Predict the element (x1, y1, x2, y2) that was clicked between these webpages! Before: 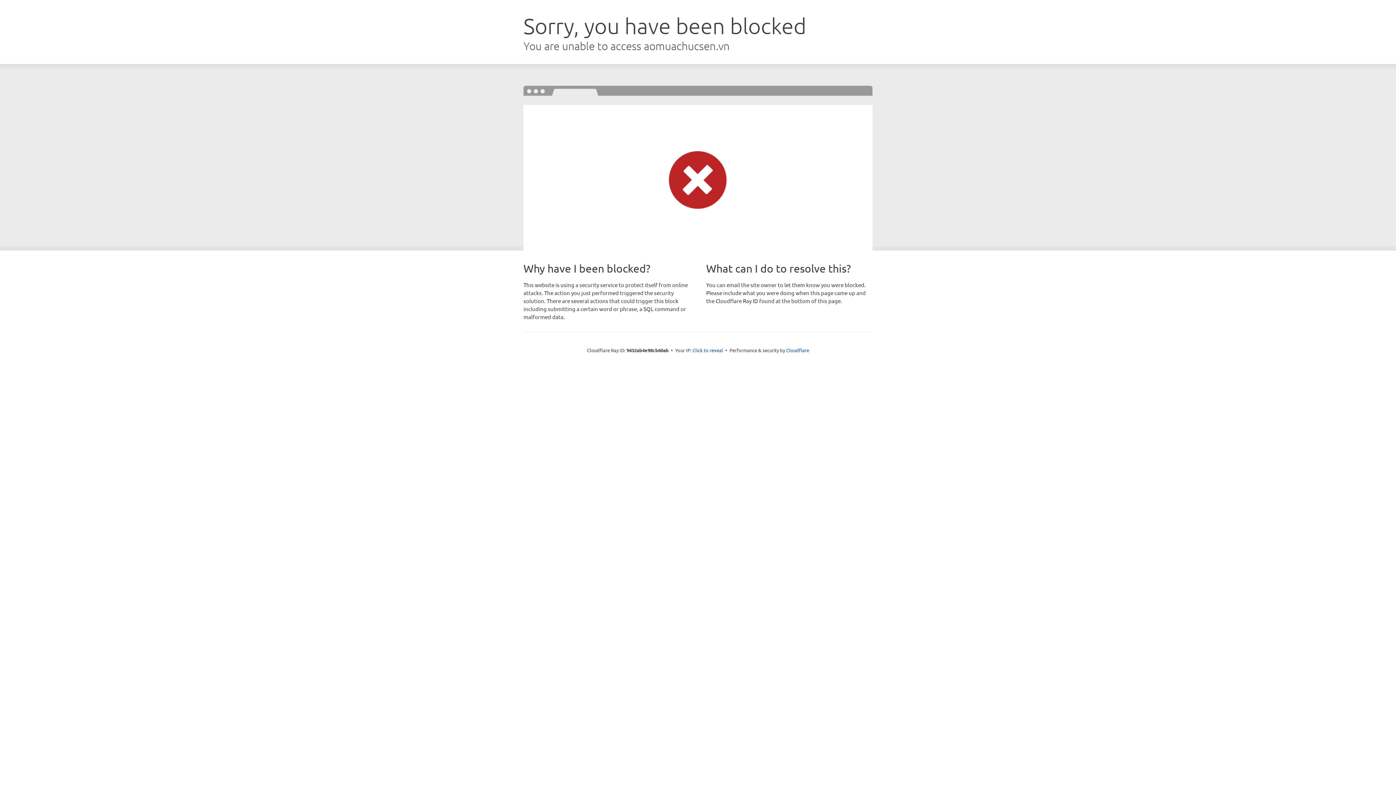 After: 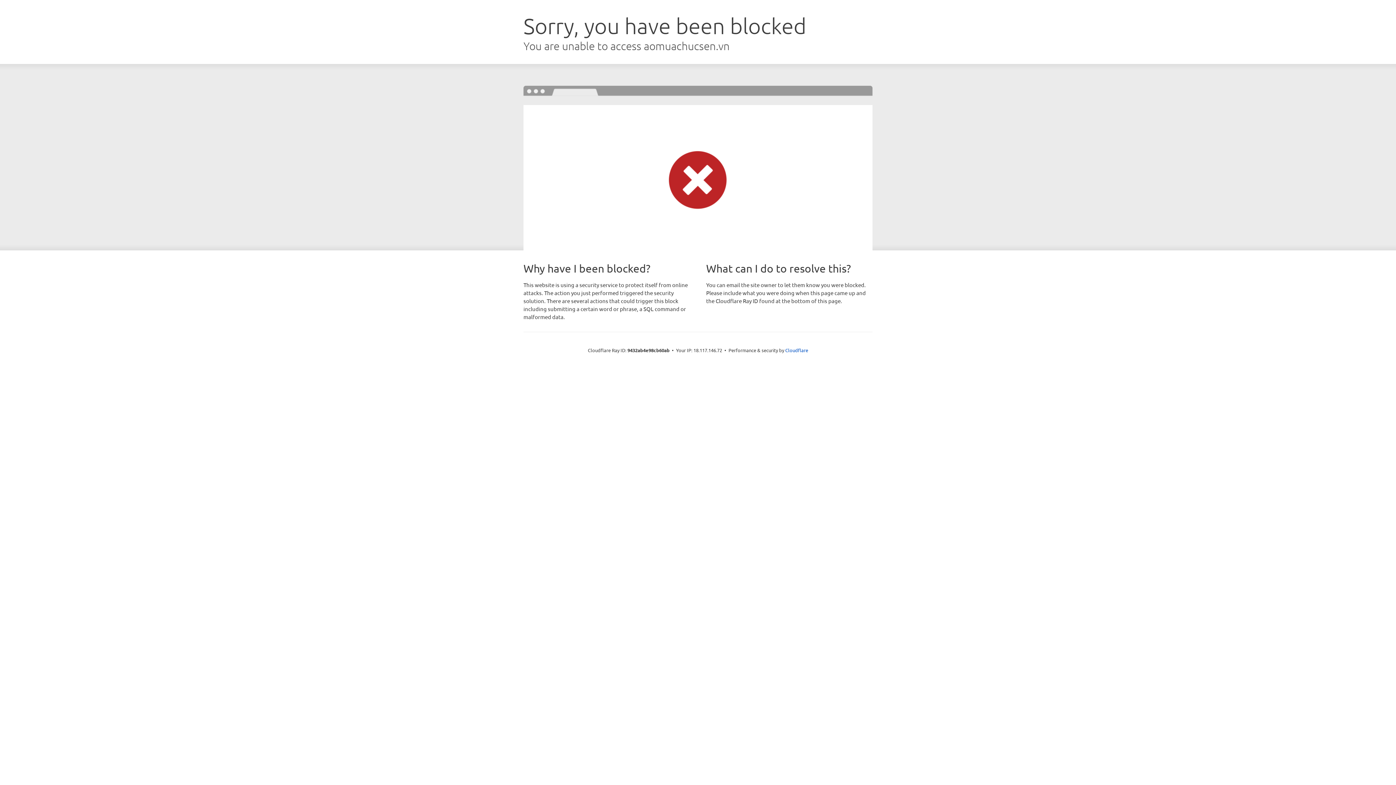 Action: label: Click to reveal bbox: (692, 346, 723, 353)